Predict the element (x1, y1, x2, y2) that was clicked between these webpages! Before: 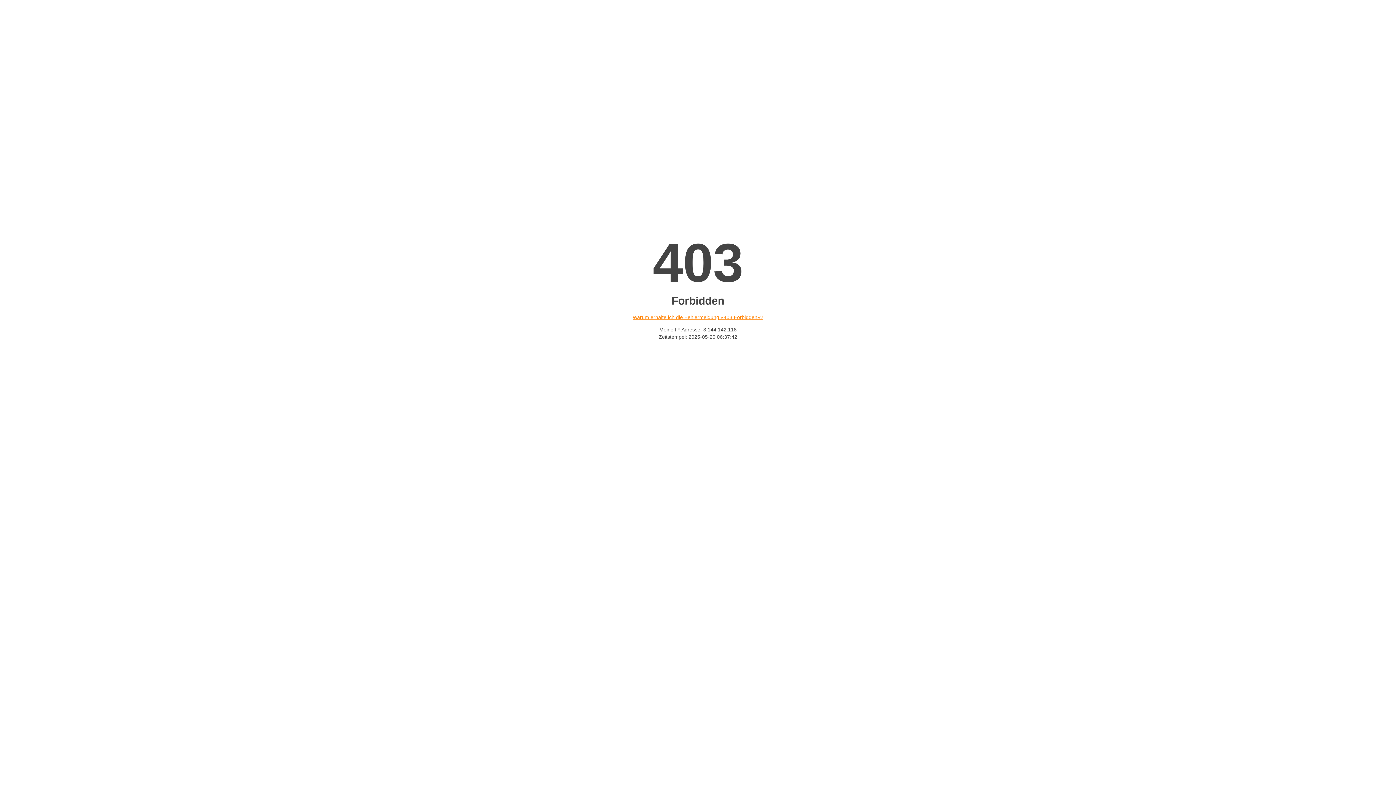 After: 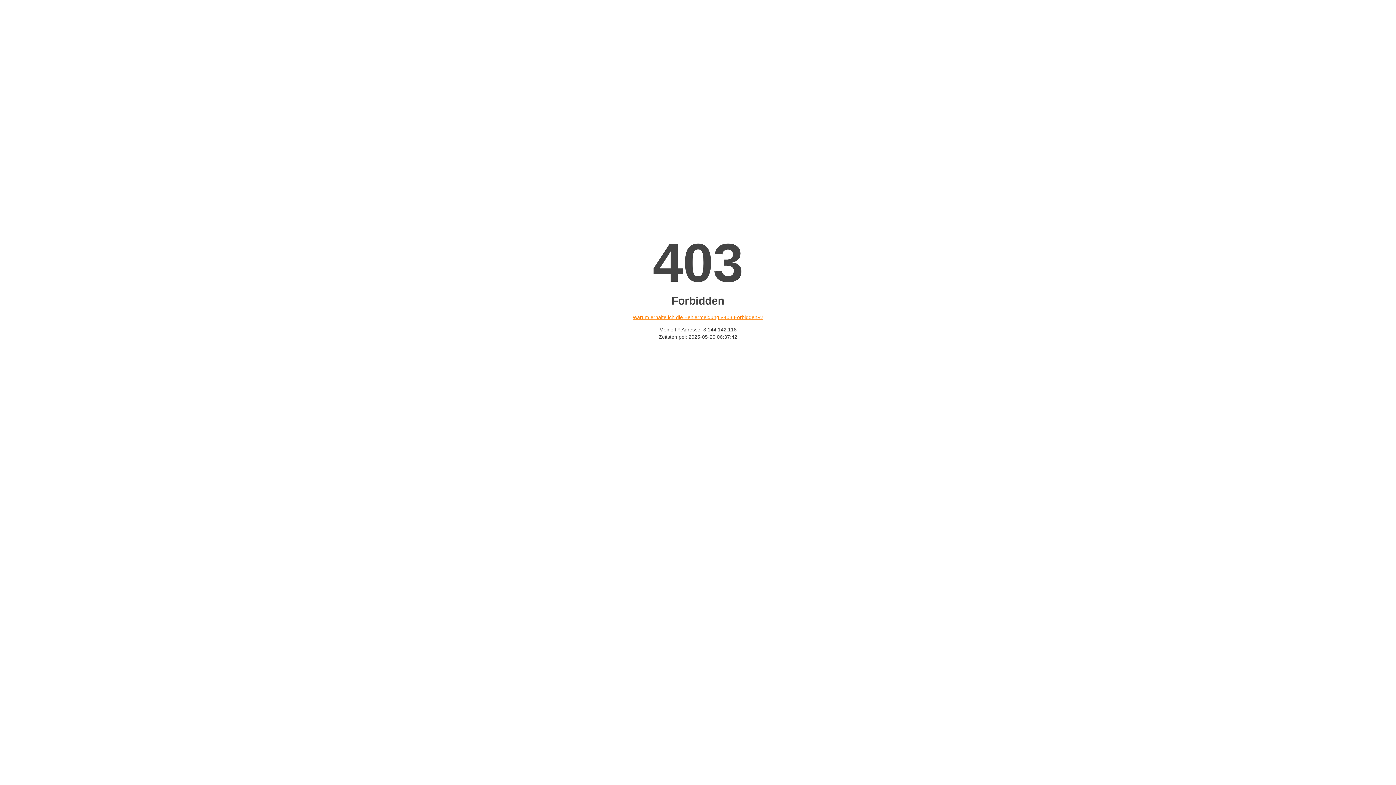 Action: bbox: (632, 314, 763, 320) label: Warum erhalte ich die Fehlermeldung «403 Forbidden»?